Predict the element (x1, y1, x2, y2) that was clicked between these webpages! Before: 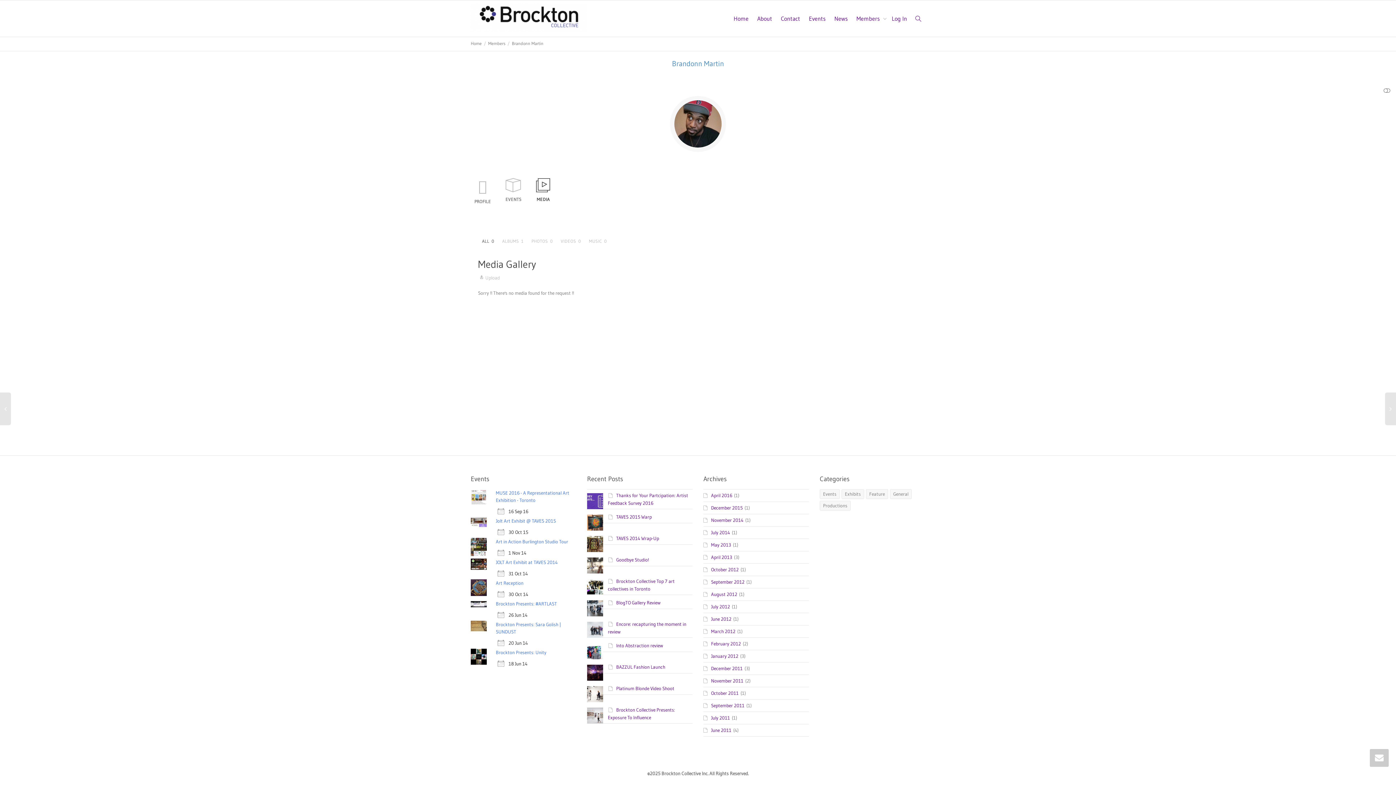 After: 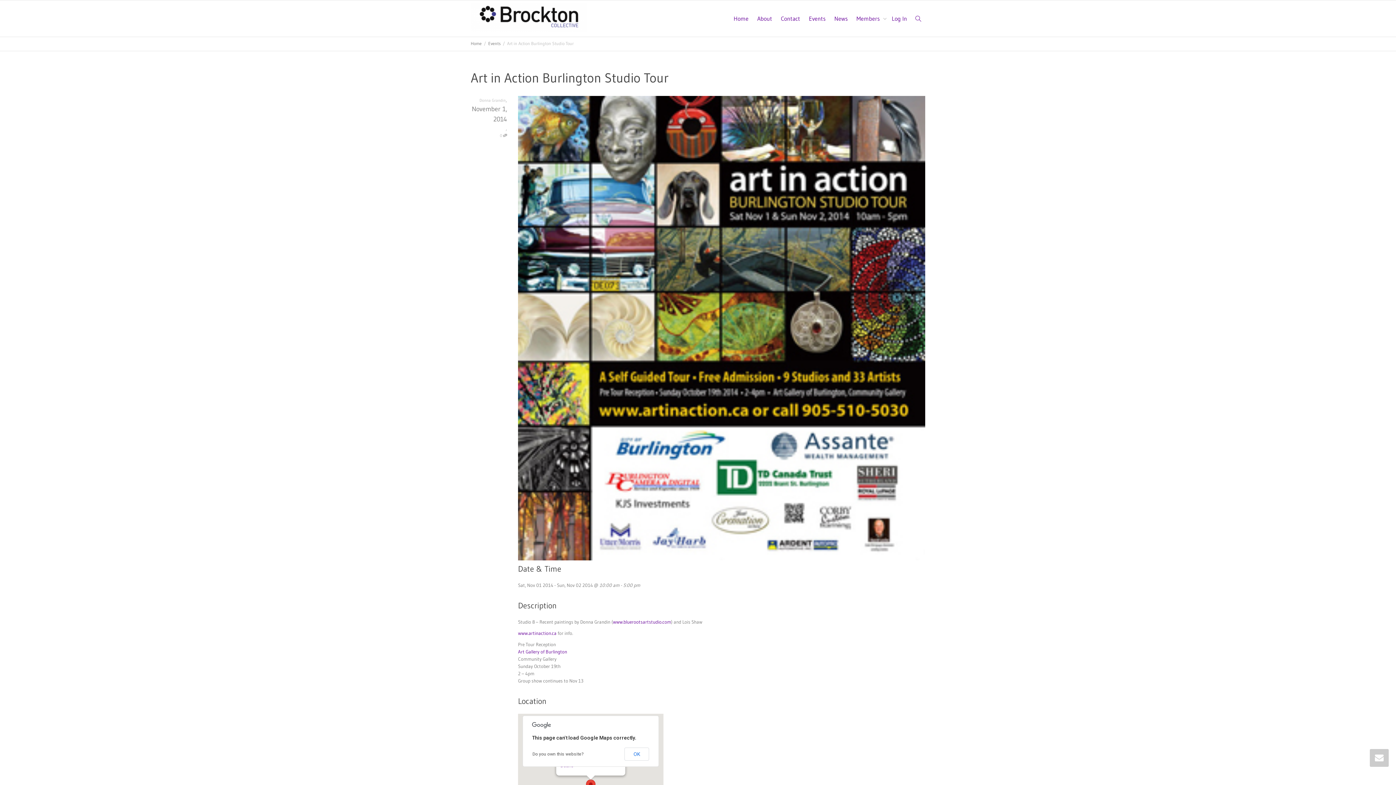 Action: label: Art in Action Burlington Studio Tour bbox: (496, 538, 568, 544)